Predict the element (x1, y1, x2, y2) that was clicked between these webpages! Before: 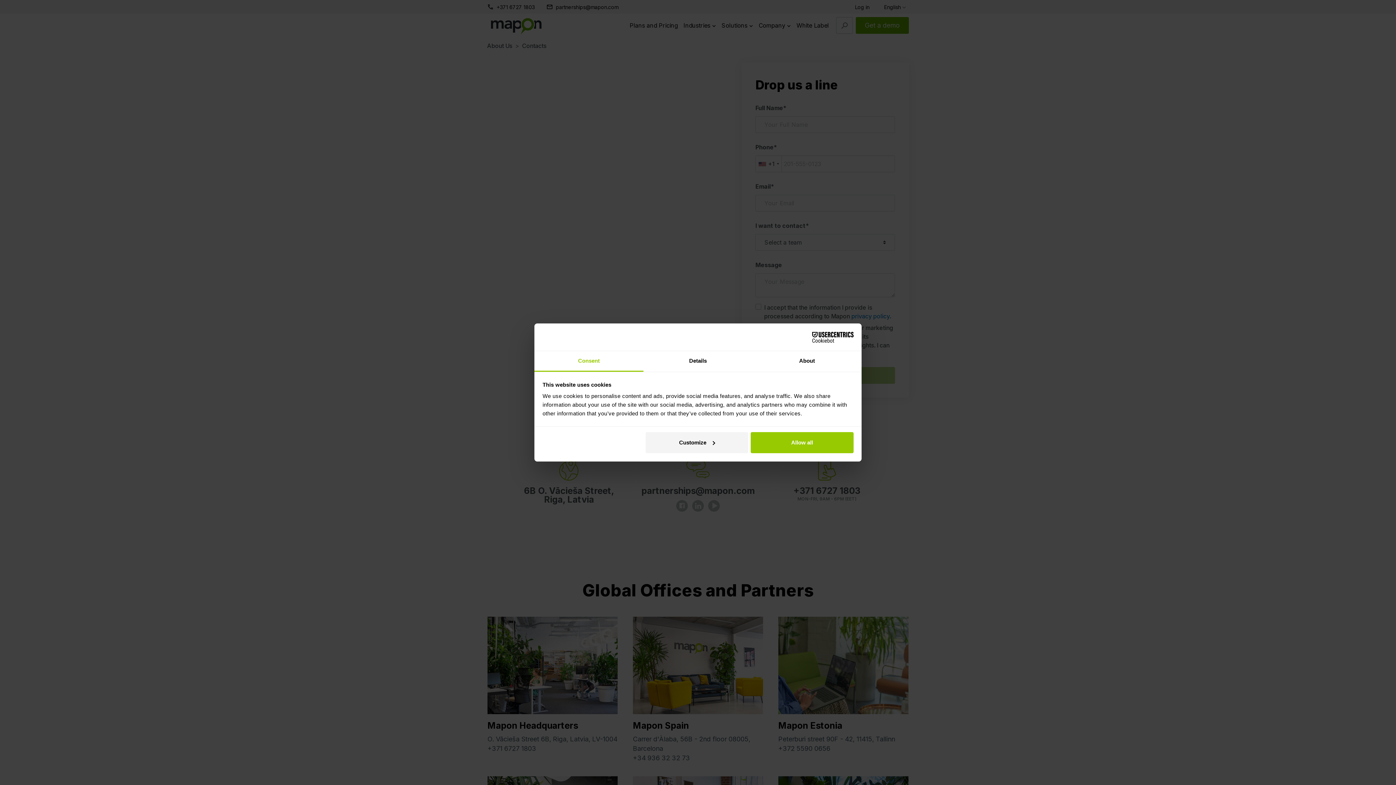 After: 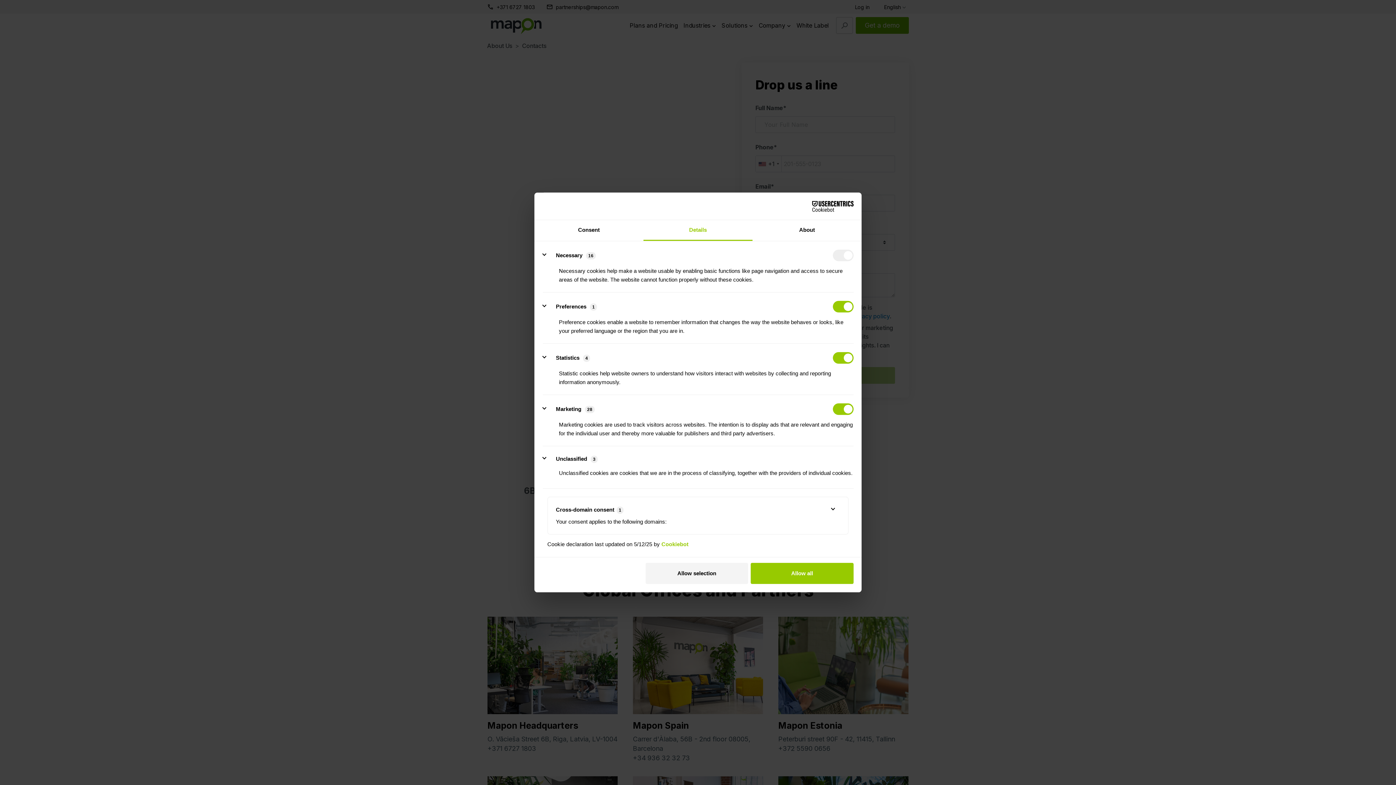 Action: label: Details bbox: (643, 351, 752, 372)